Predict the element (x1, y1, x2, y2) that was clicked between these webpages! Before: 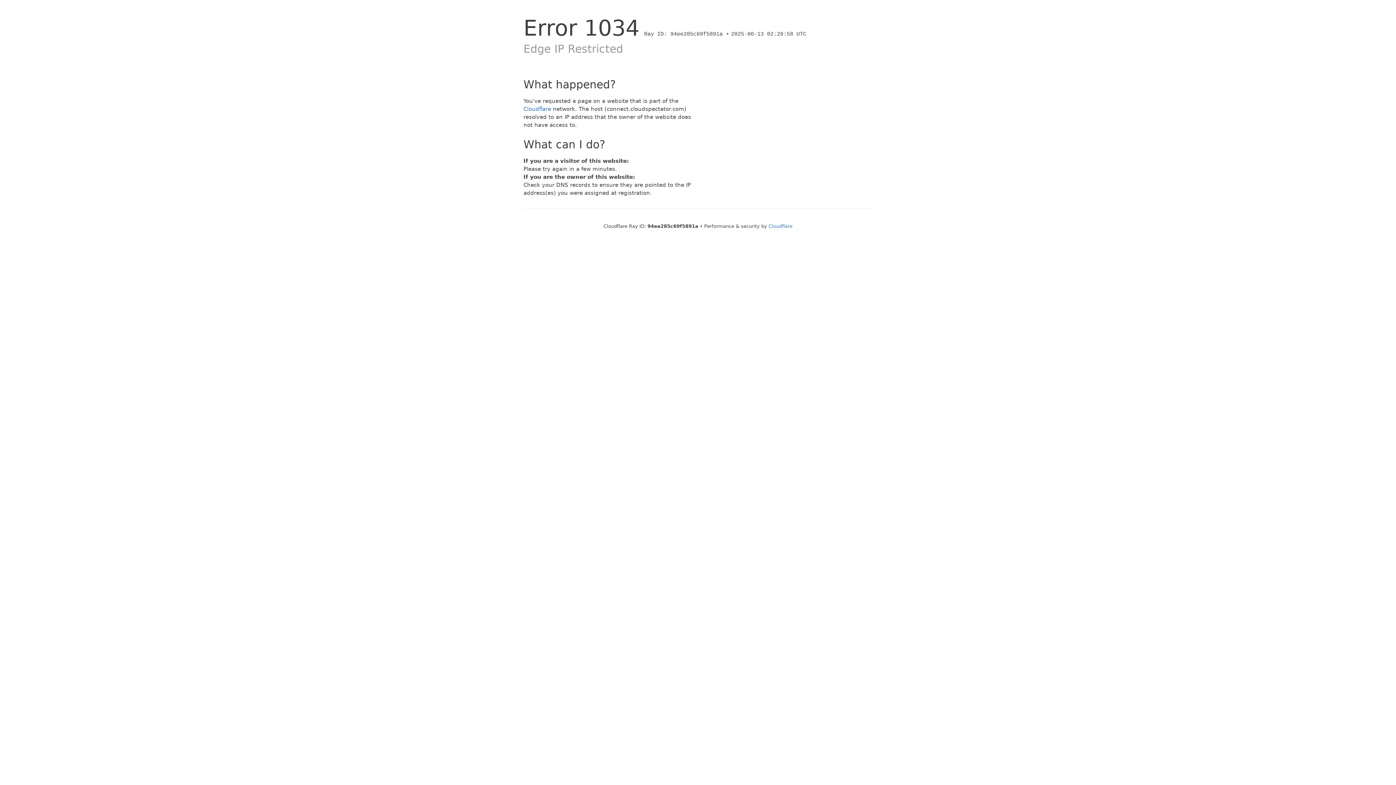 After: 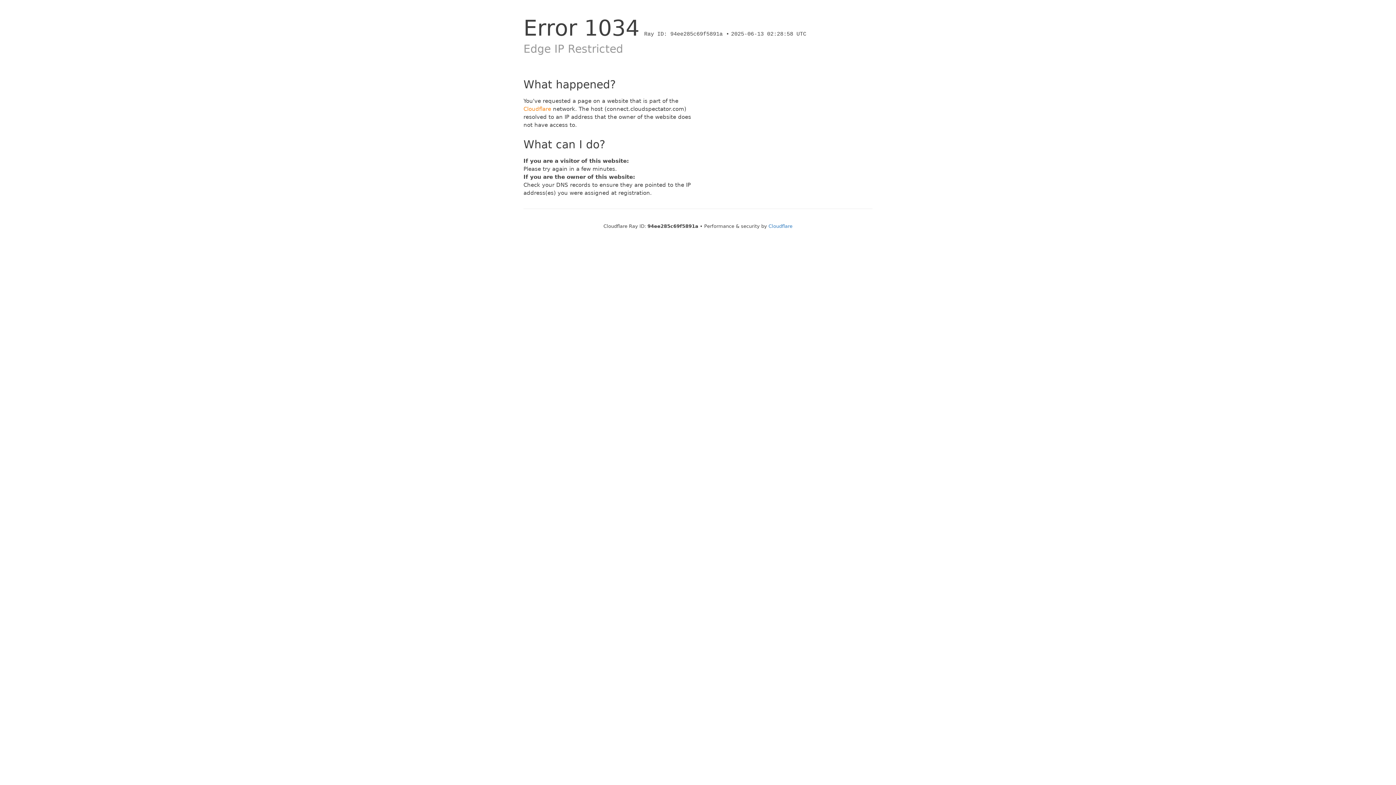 Action: label: Cloudflare bbox: (523, 105, 551, 112)